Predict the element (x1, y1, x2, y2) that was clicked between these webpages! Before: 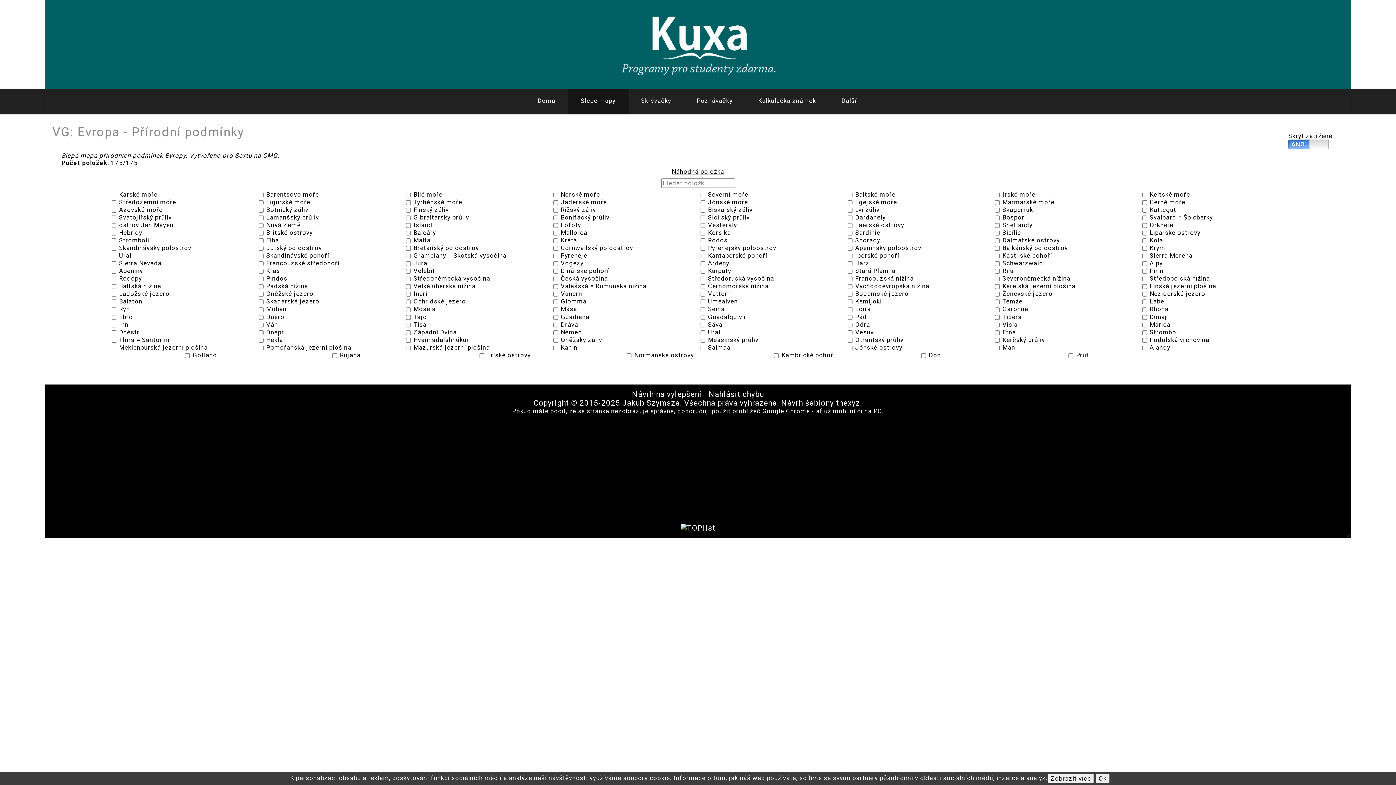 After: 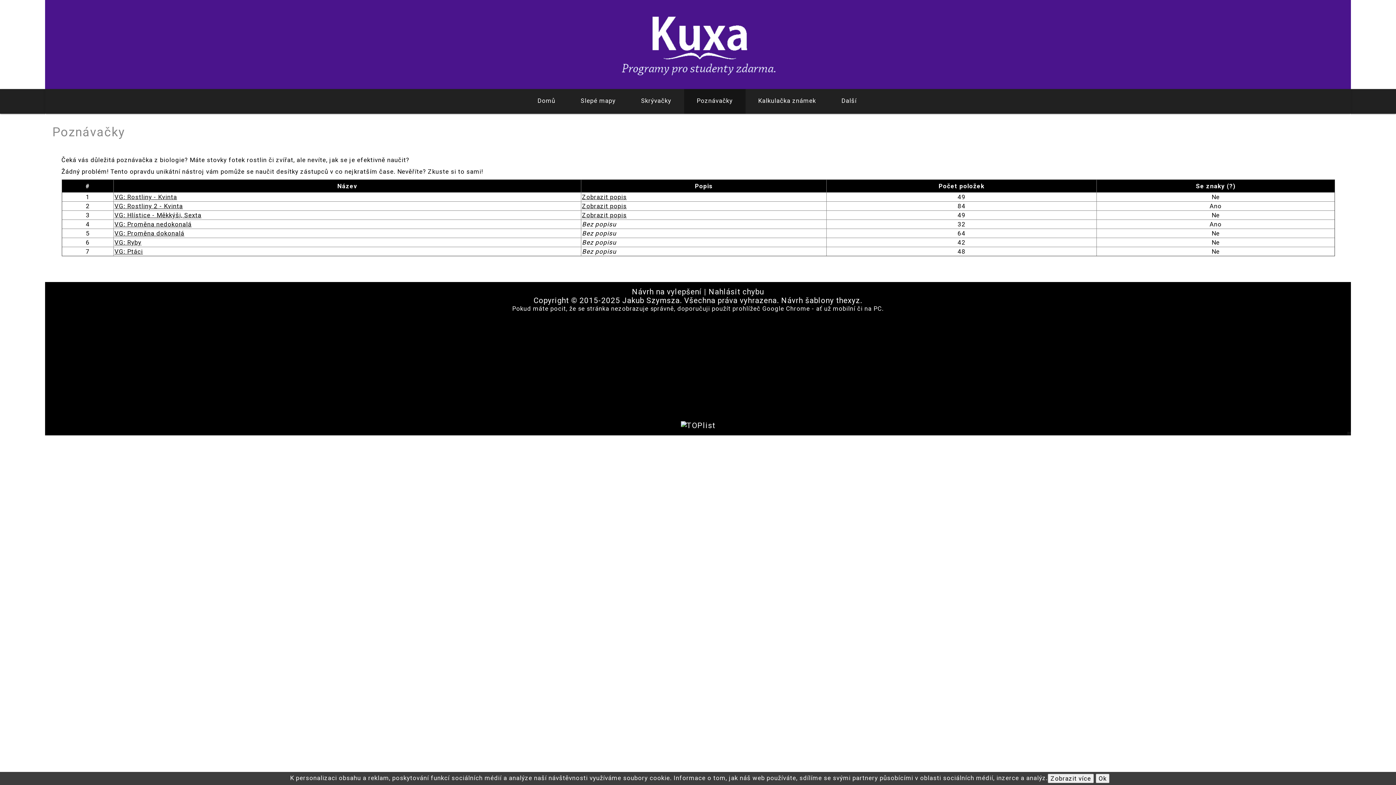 Action: label: Poznávačky bbox: (684, 89, 745, 113)